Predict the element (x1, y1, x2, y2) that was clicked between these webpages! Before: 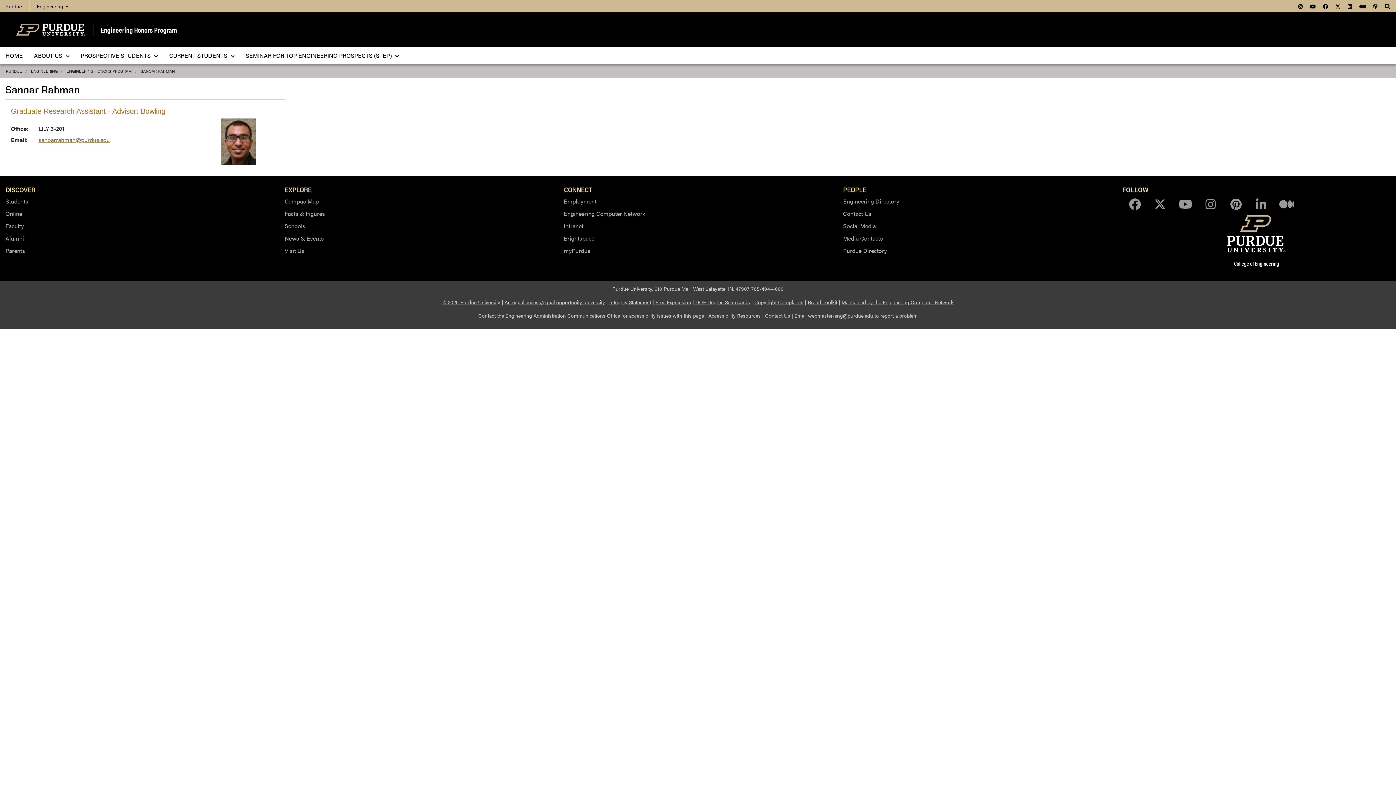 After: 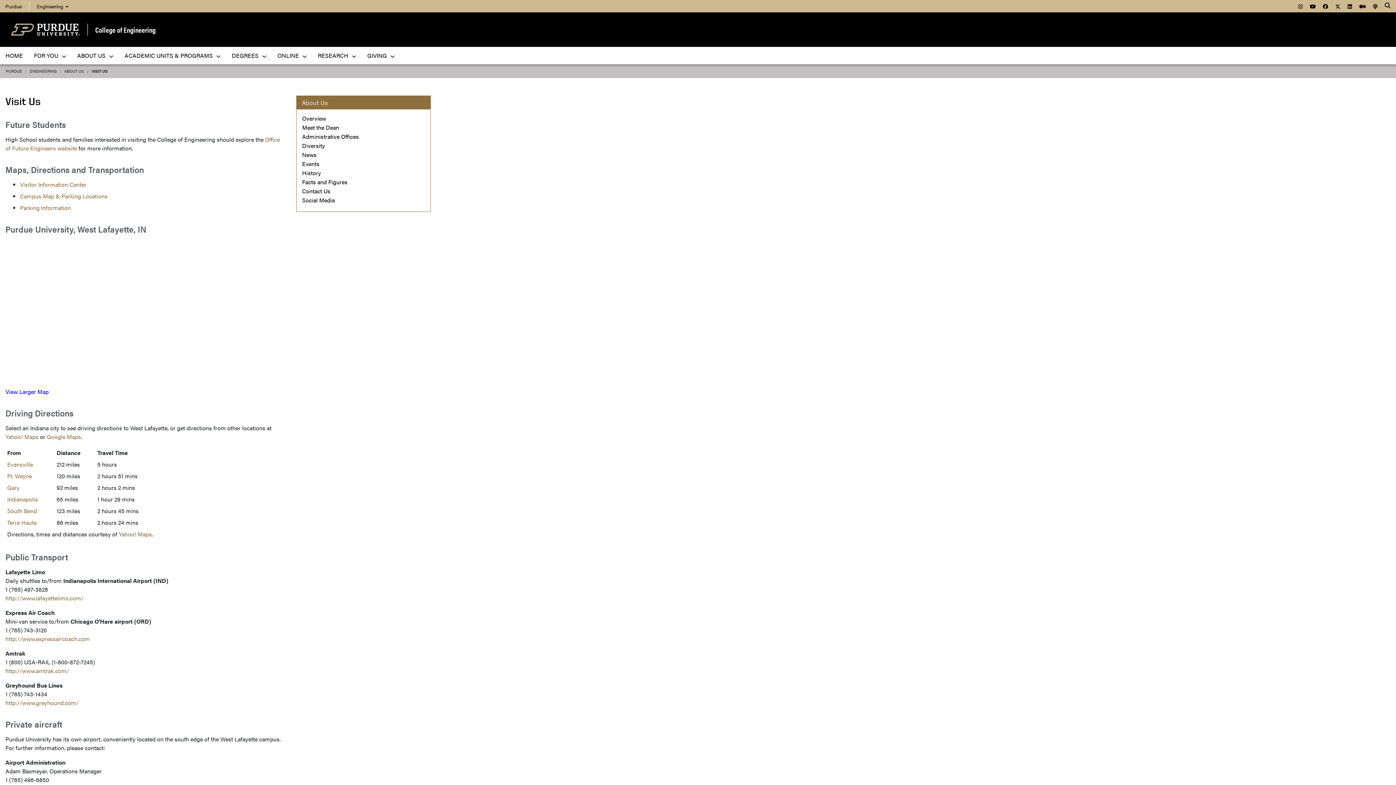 Action: bbox: (284, 244, 553, 256) label: Visit Us